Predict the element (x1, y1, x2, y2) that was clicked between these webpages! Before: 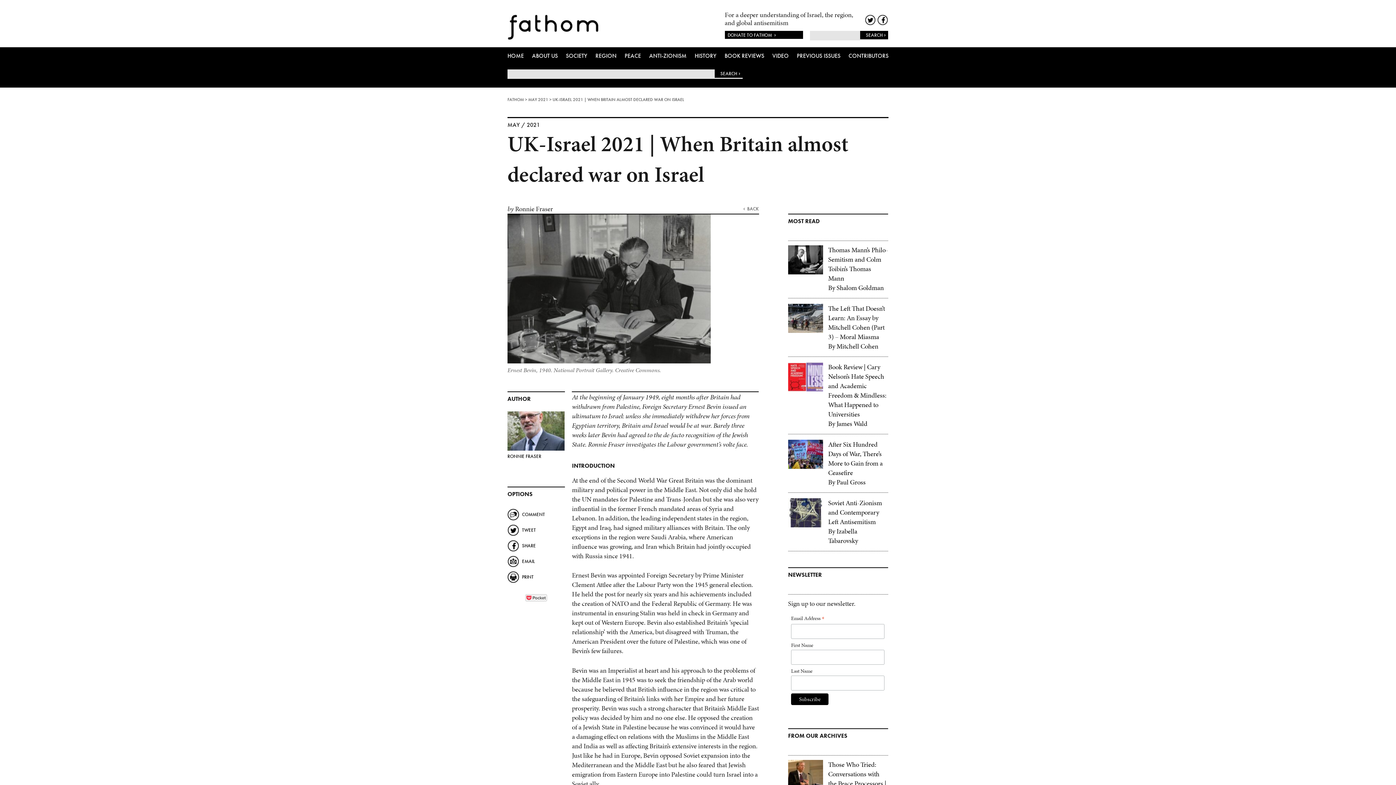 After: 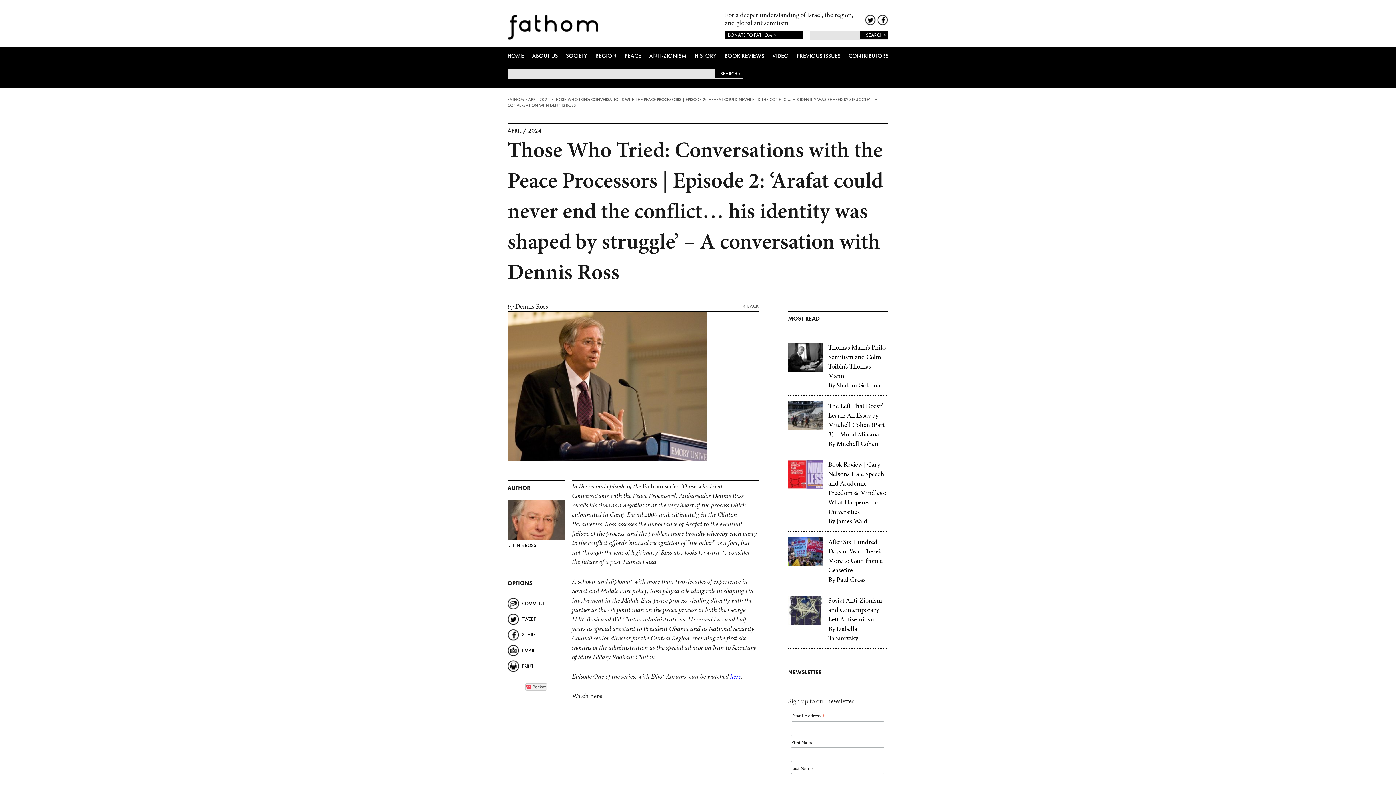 Action: bbox: (788, 760, 888, 807) label: Those Who Tried: Conversations with the Peace Processors | Episode...
By Dennis Ross